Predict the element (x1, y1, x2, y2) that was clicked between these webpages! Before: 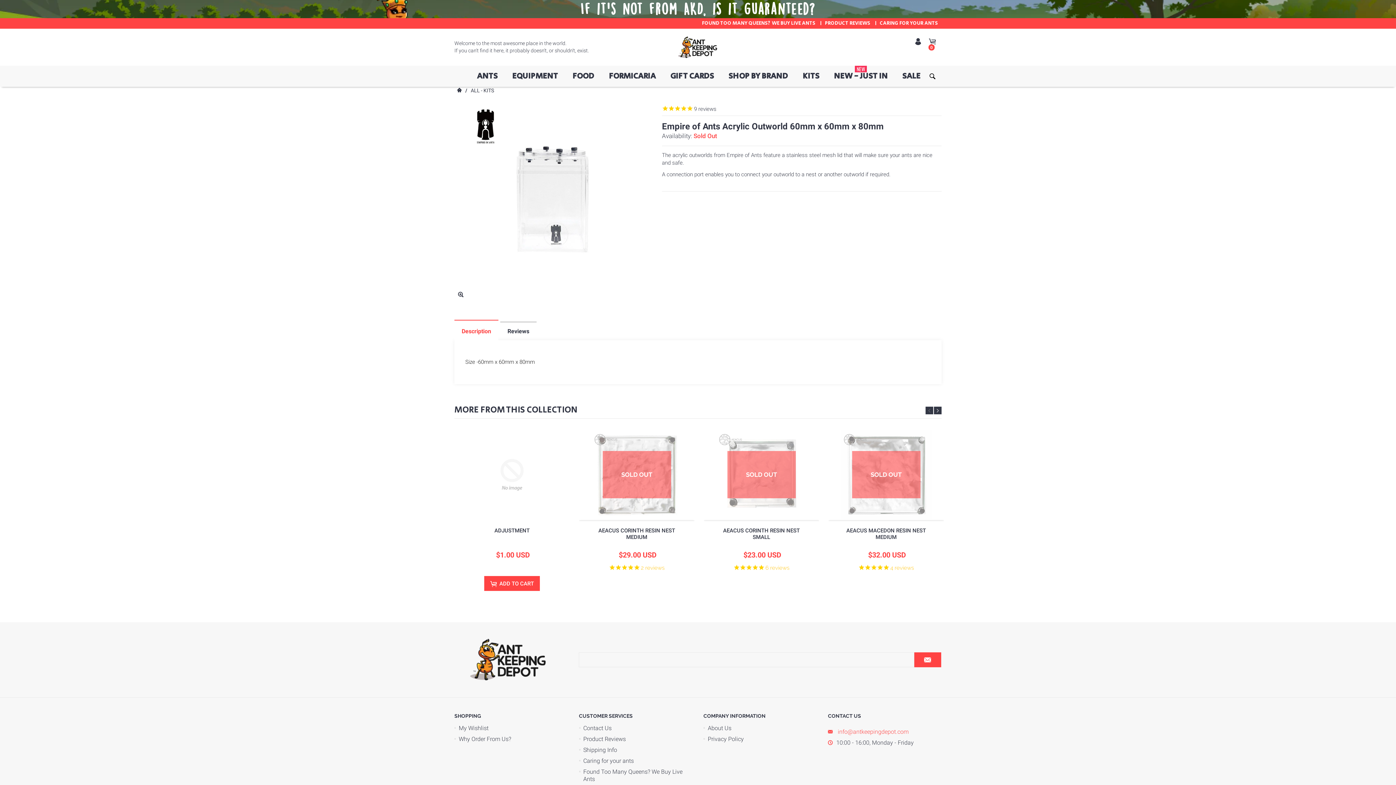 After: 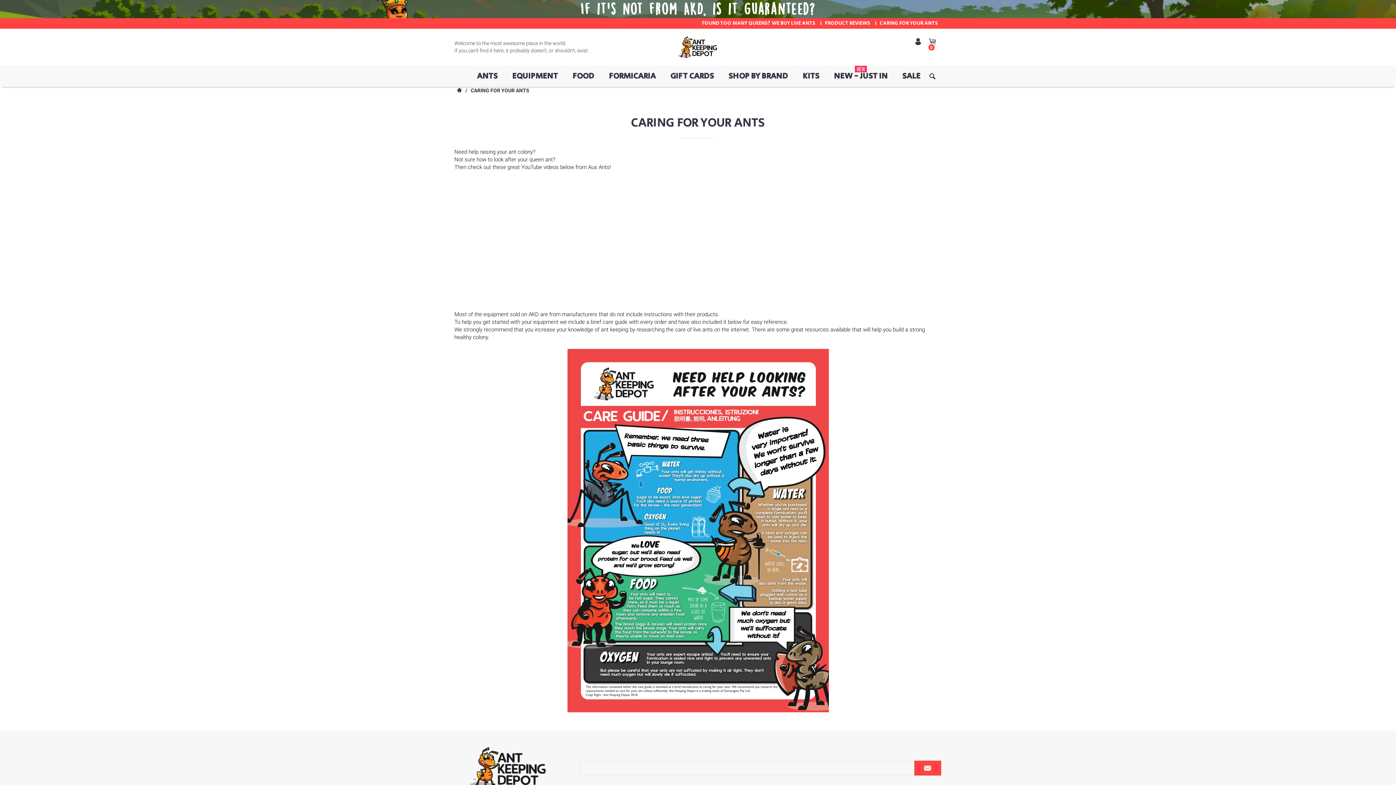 Action: bbox: (579, 755, 634, 766) label: Caring for your ants